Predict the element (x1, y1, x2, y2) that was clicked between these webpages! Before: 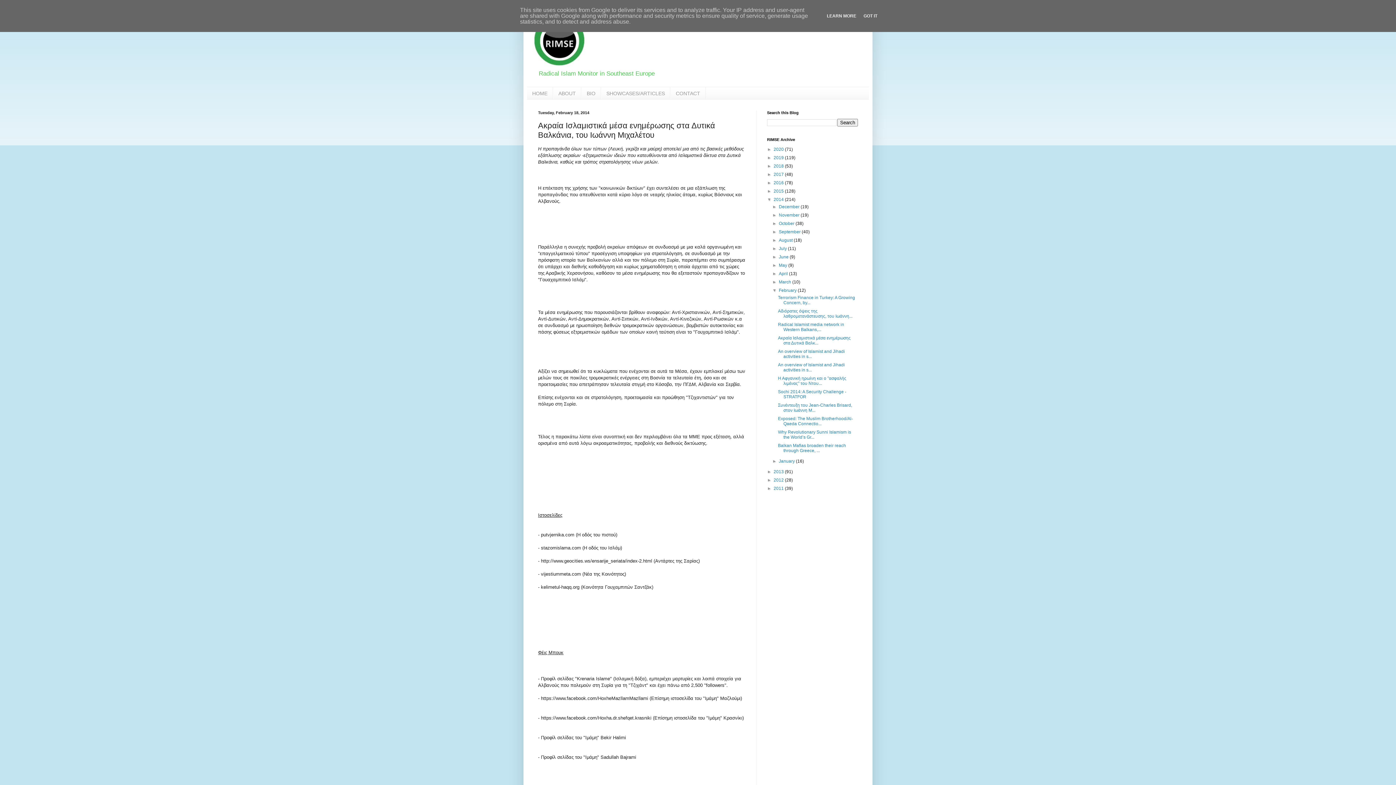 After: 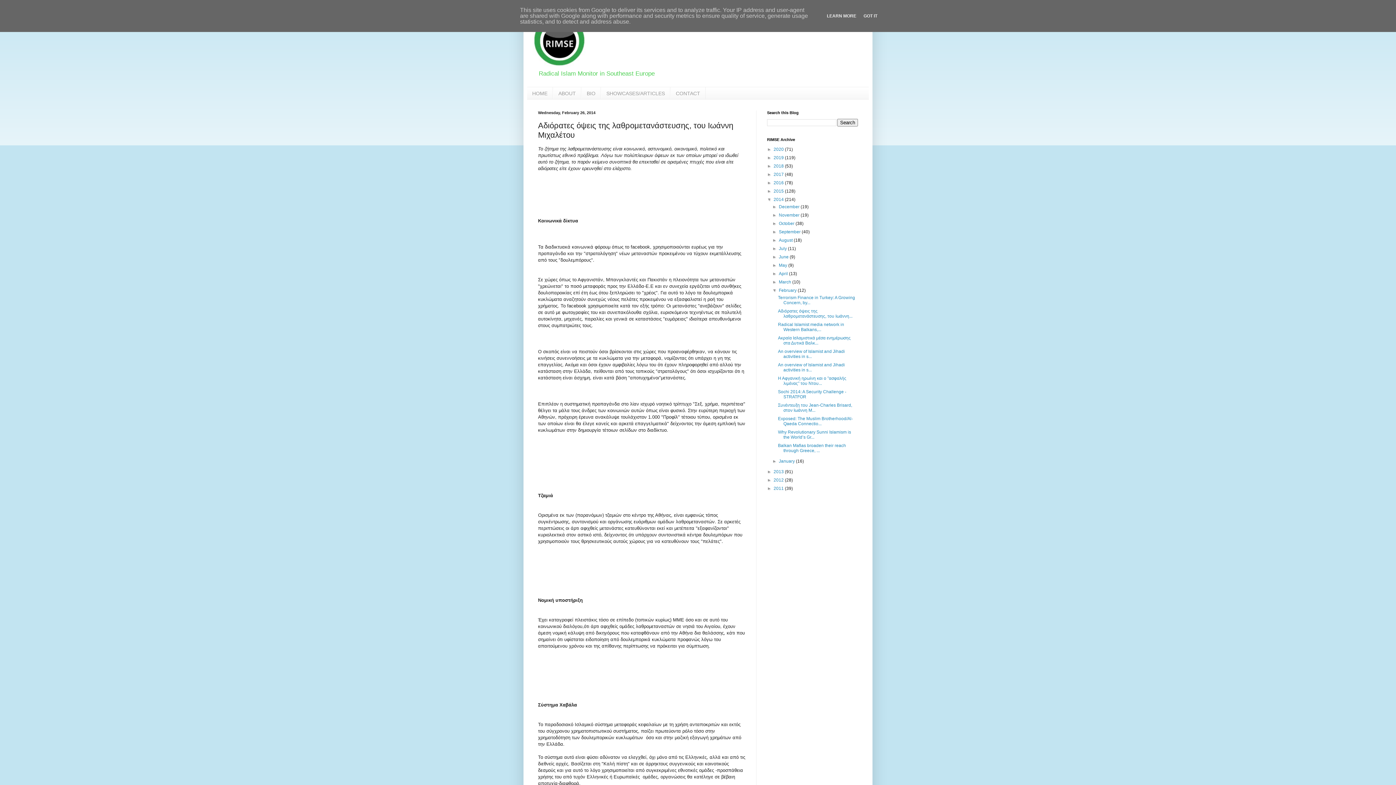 Action: label: Αδιόρατες όψεις της λαθρομετανάστευσης, του Ιωάννη... bbox: (778, 308, 852, 318)